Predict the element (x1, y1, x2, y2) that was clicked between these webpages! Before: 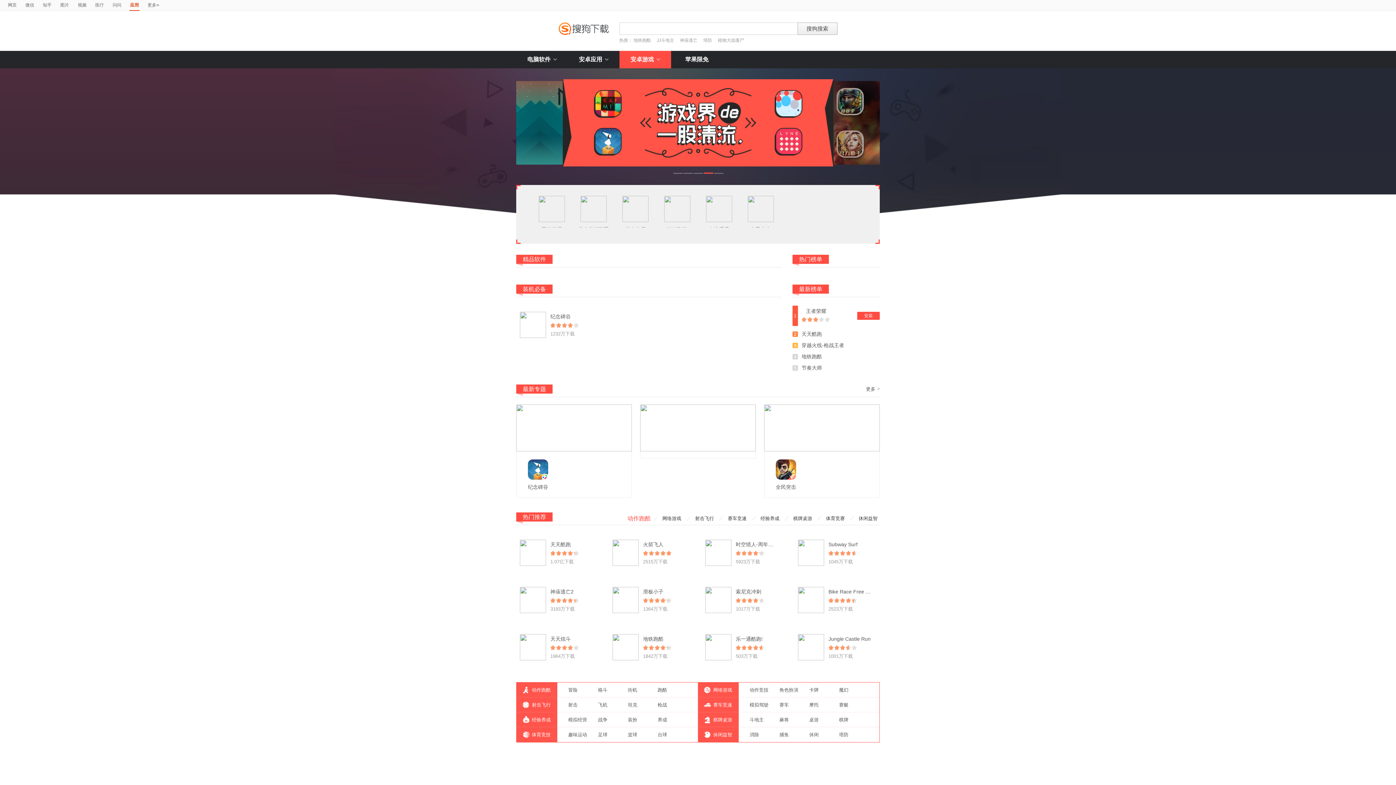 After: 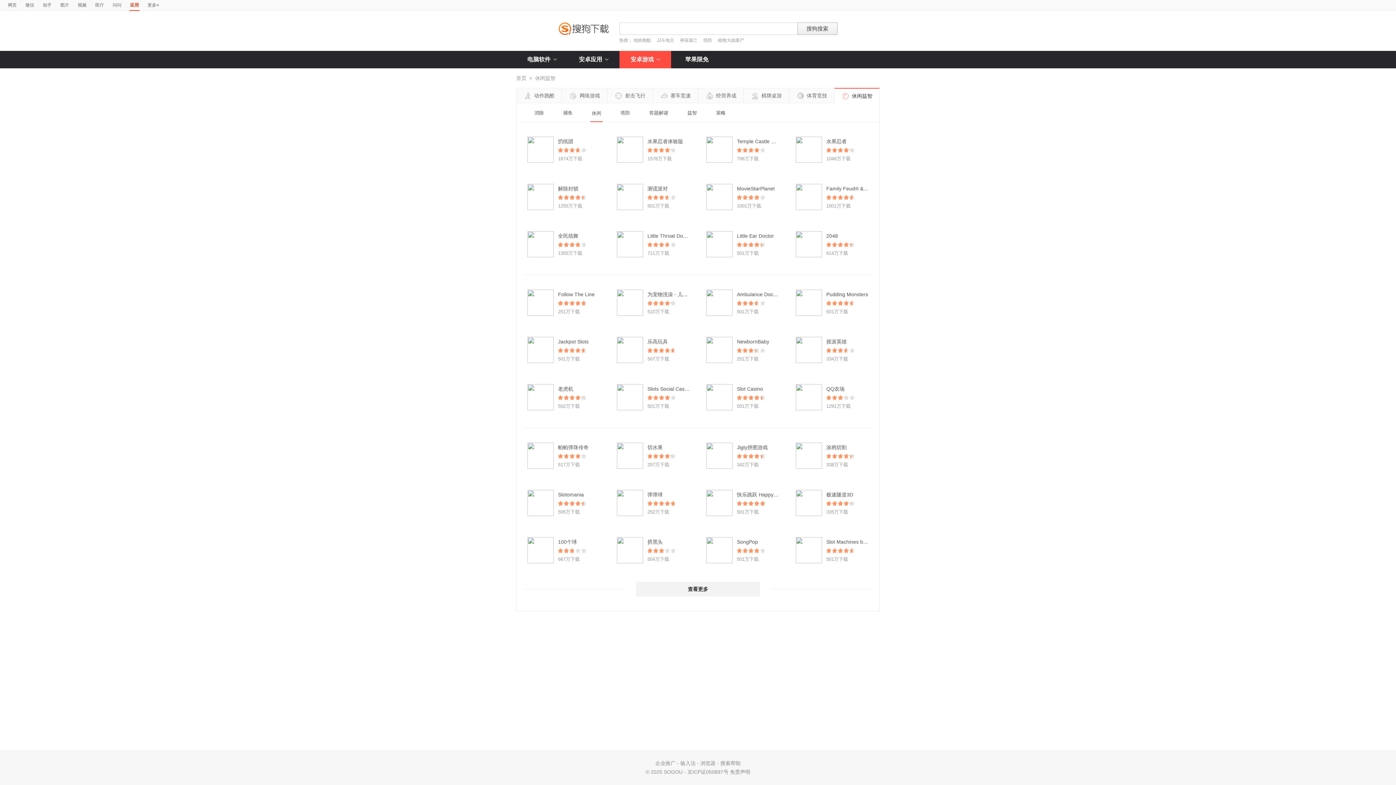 Action: label: 休闲 bbox: (809, 732, 818, 737)